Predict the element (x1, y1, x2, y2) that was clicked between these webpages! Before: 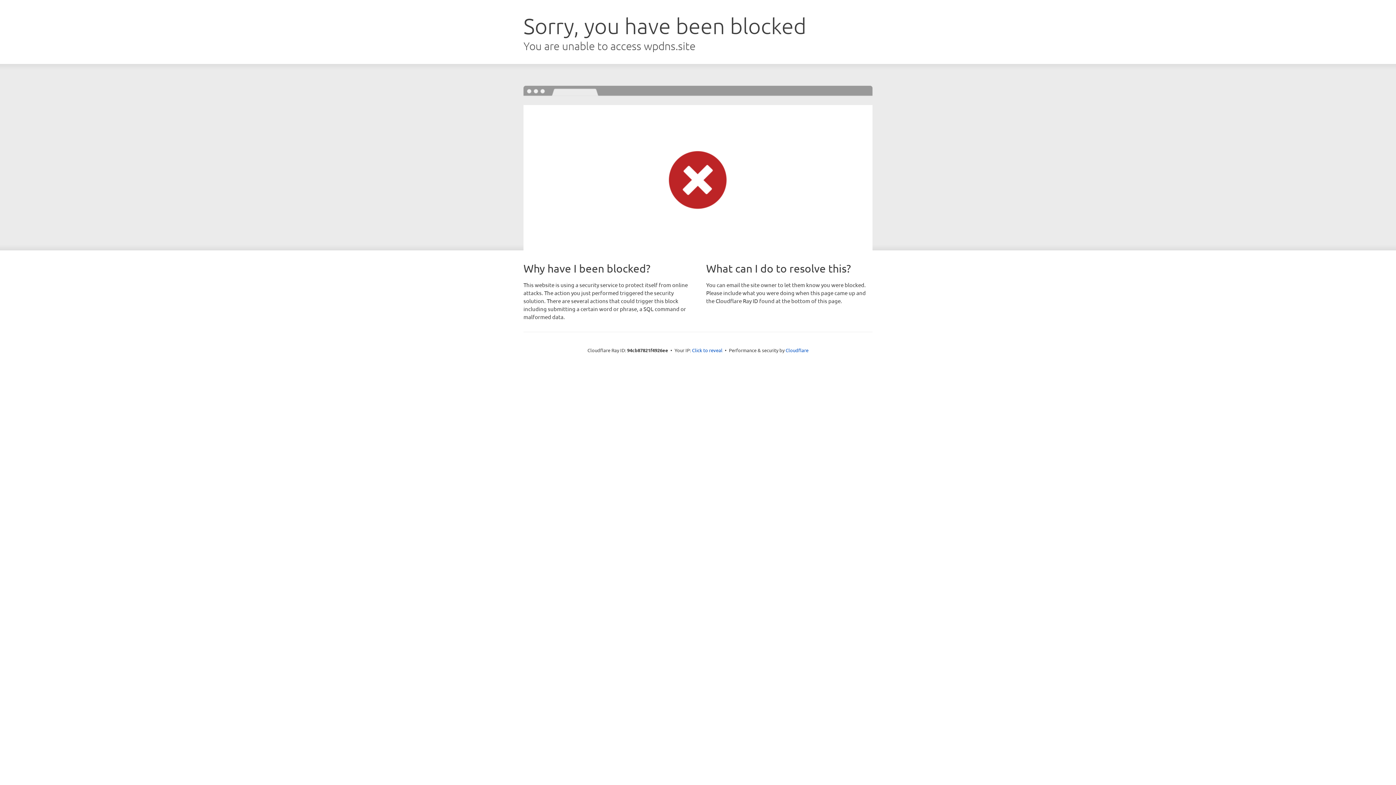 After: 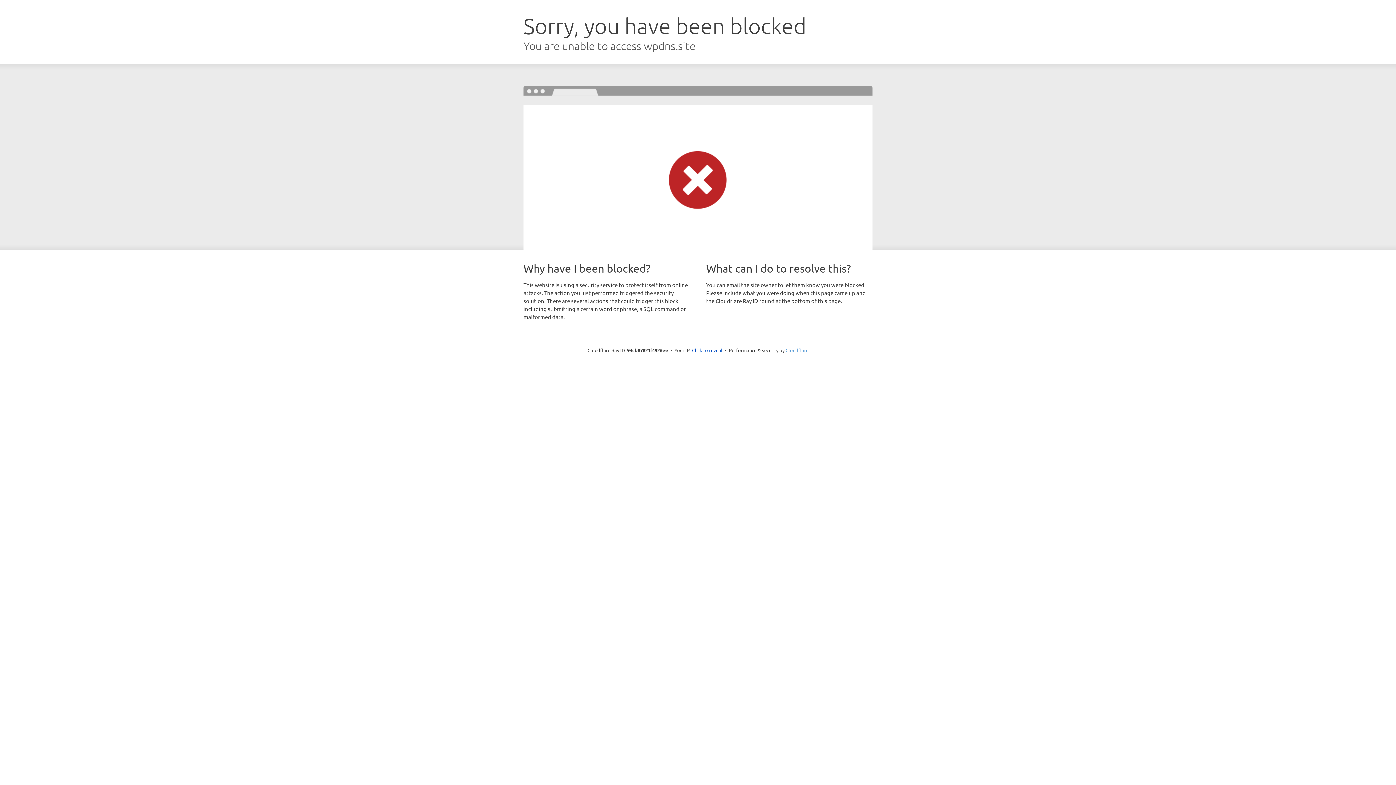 Action: label: Cloudflare bbox: (785, 347, 808, 353)